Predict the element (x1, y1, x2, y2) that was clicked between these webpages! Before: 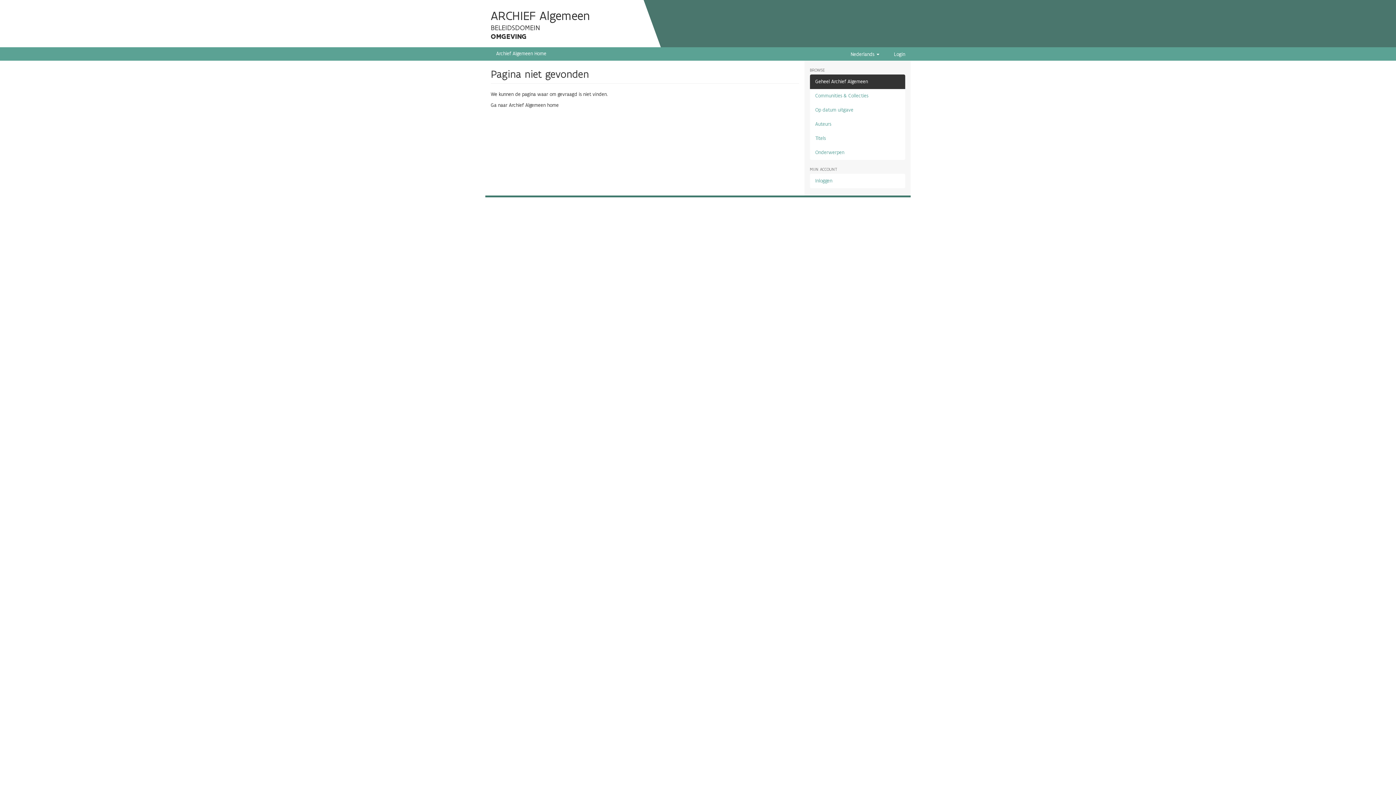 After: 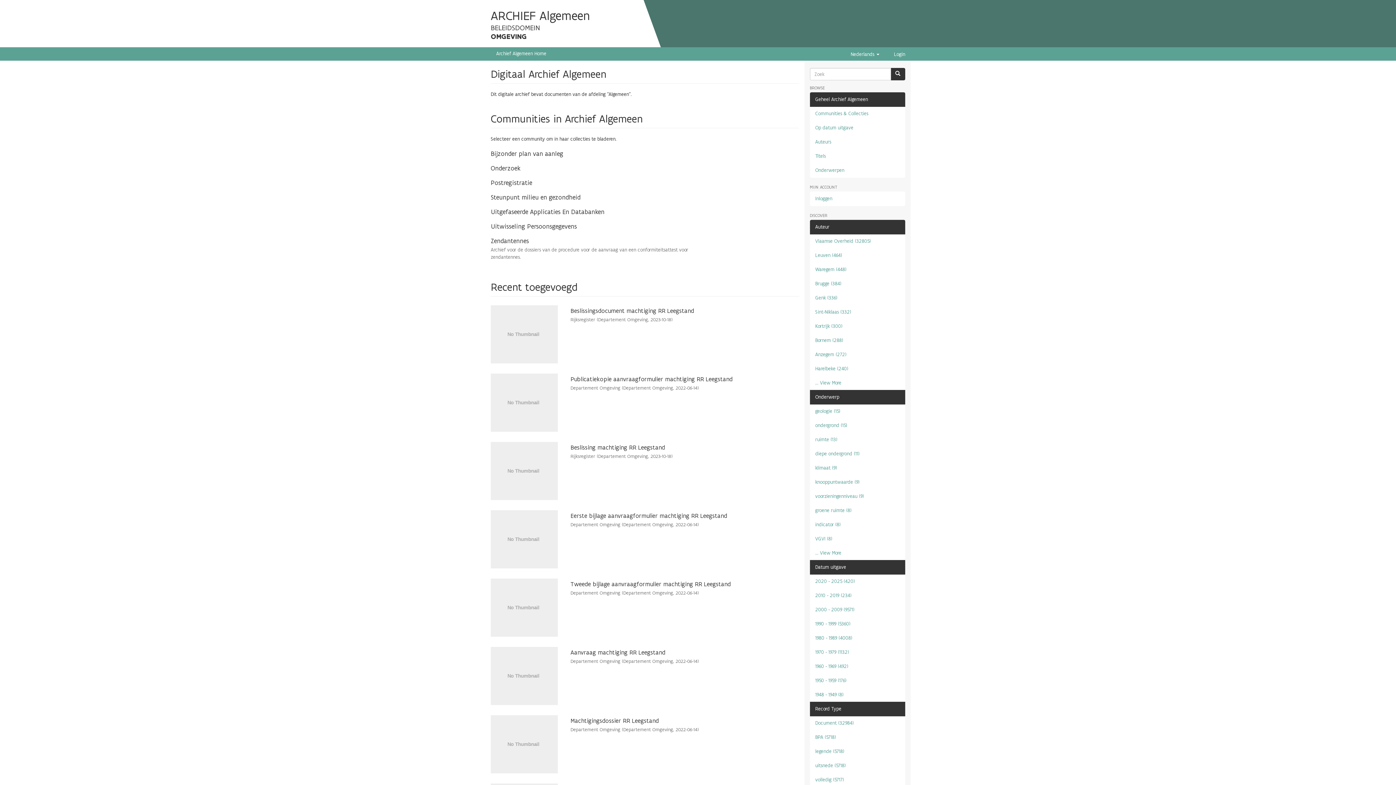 Action: label: Archief Algemeen Home bbox: (496, 50, 546, 56)